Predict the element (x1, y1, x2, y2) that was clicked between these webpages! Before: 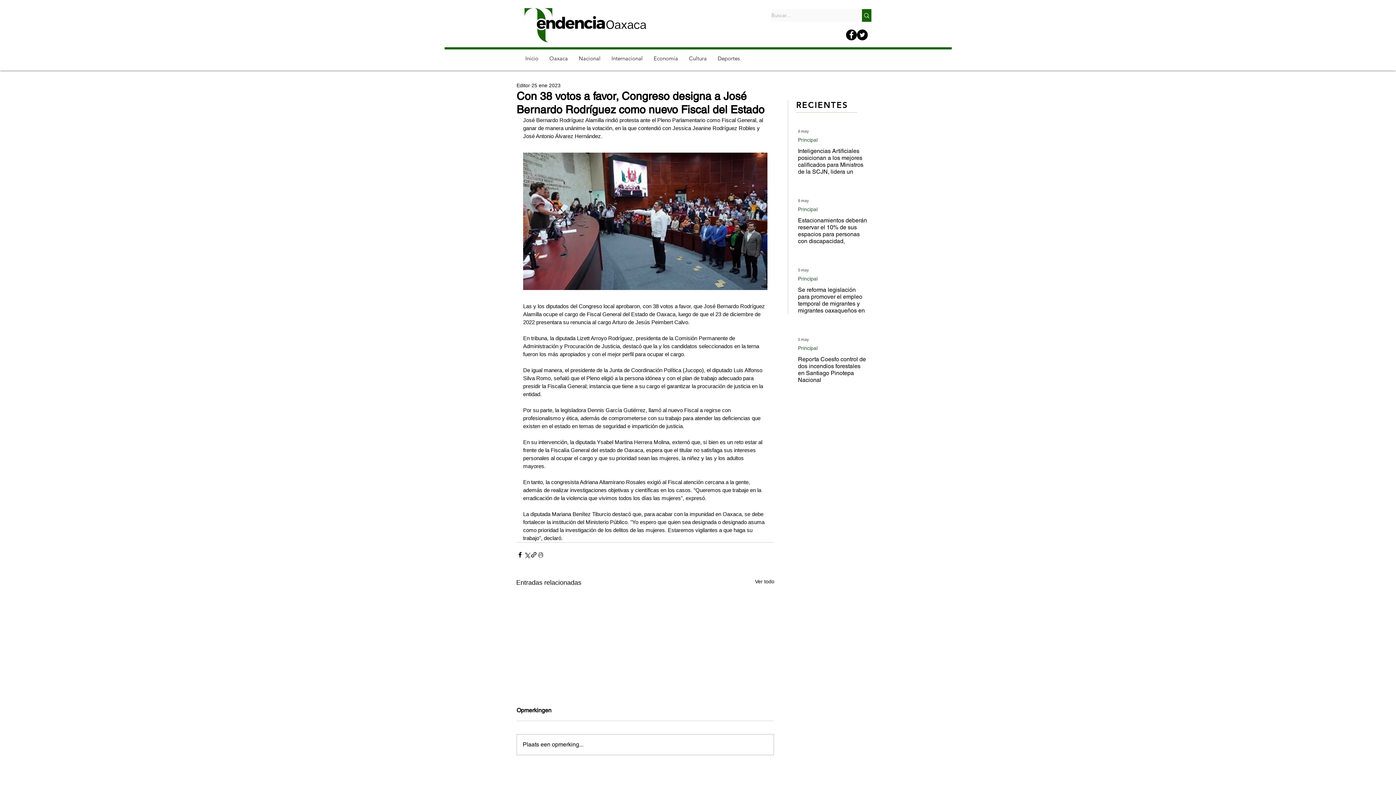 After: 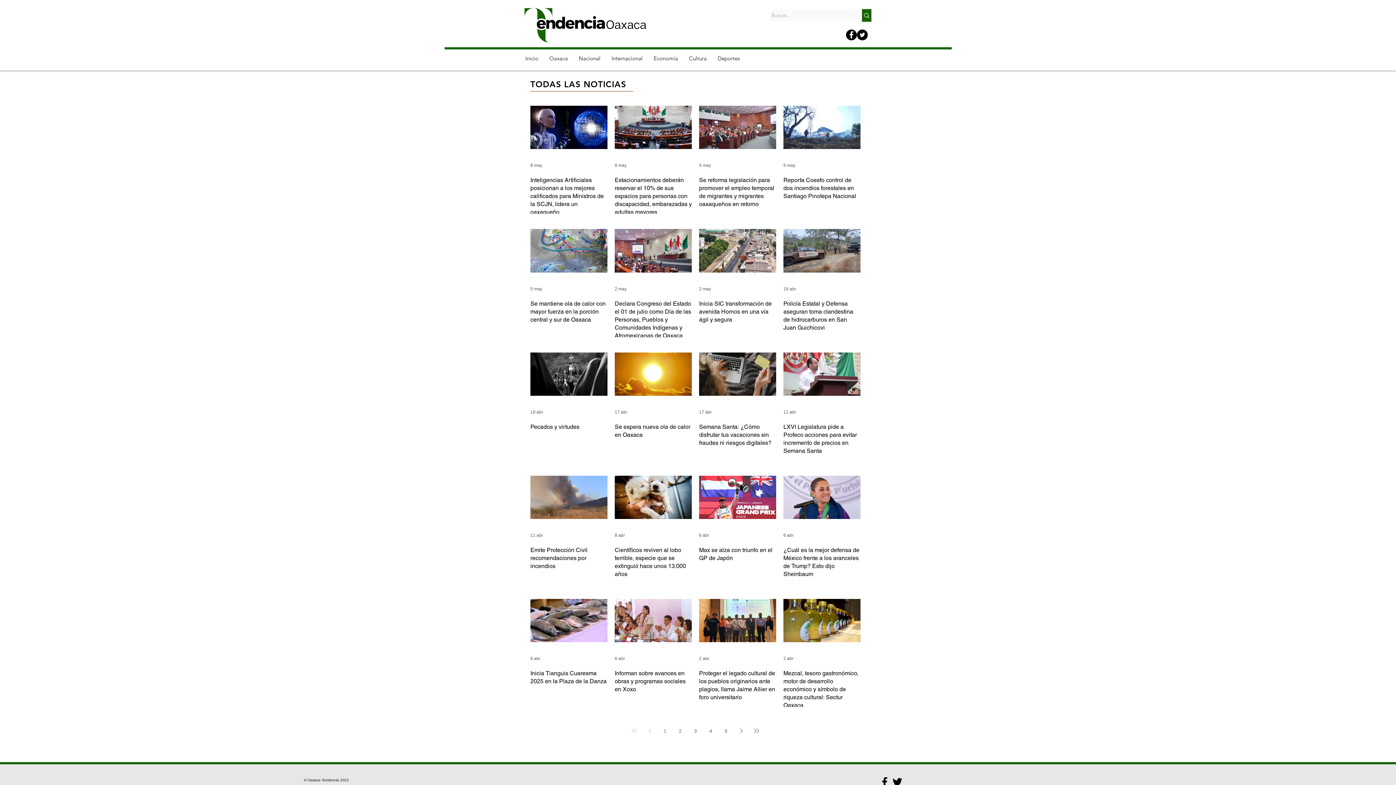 Action: label: Ver todo bbox: (755, 578, 774, 588)